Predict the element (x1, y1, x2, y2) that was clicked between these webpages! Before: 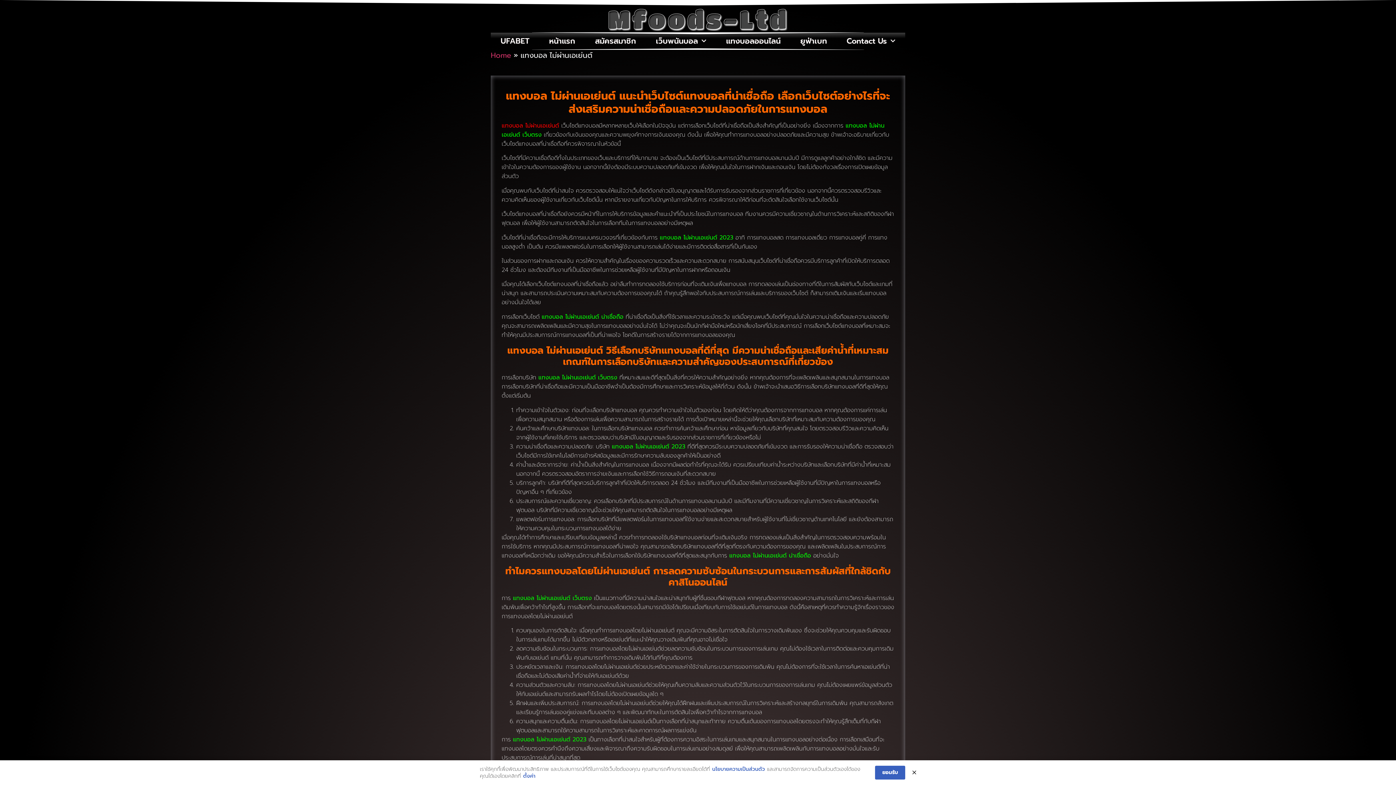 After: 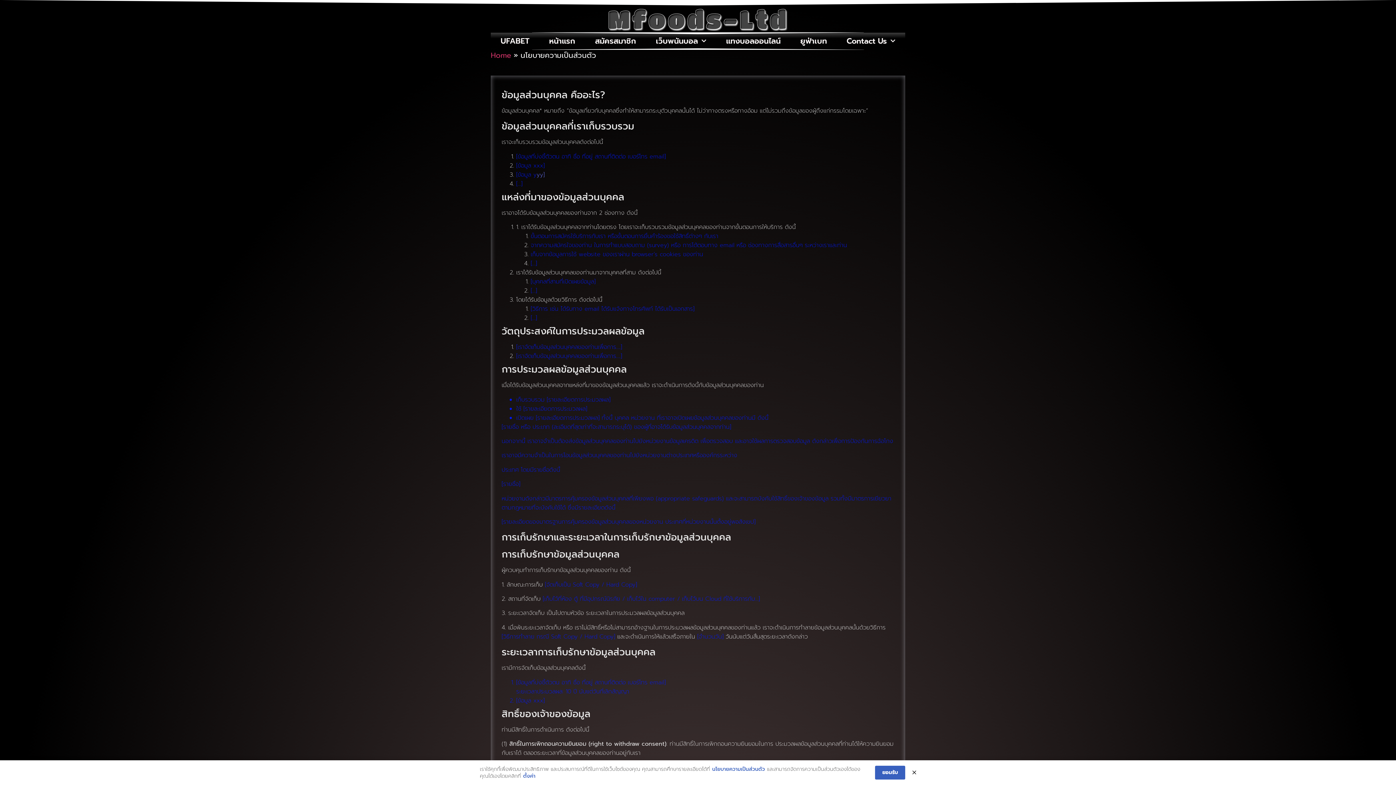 Action: label: นโยบายความเป็นส่วนตัว bbox: (712, 766, 765, 773)